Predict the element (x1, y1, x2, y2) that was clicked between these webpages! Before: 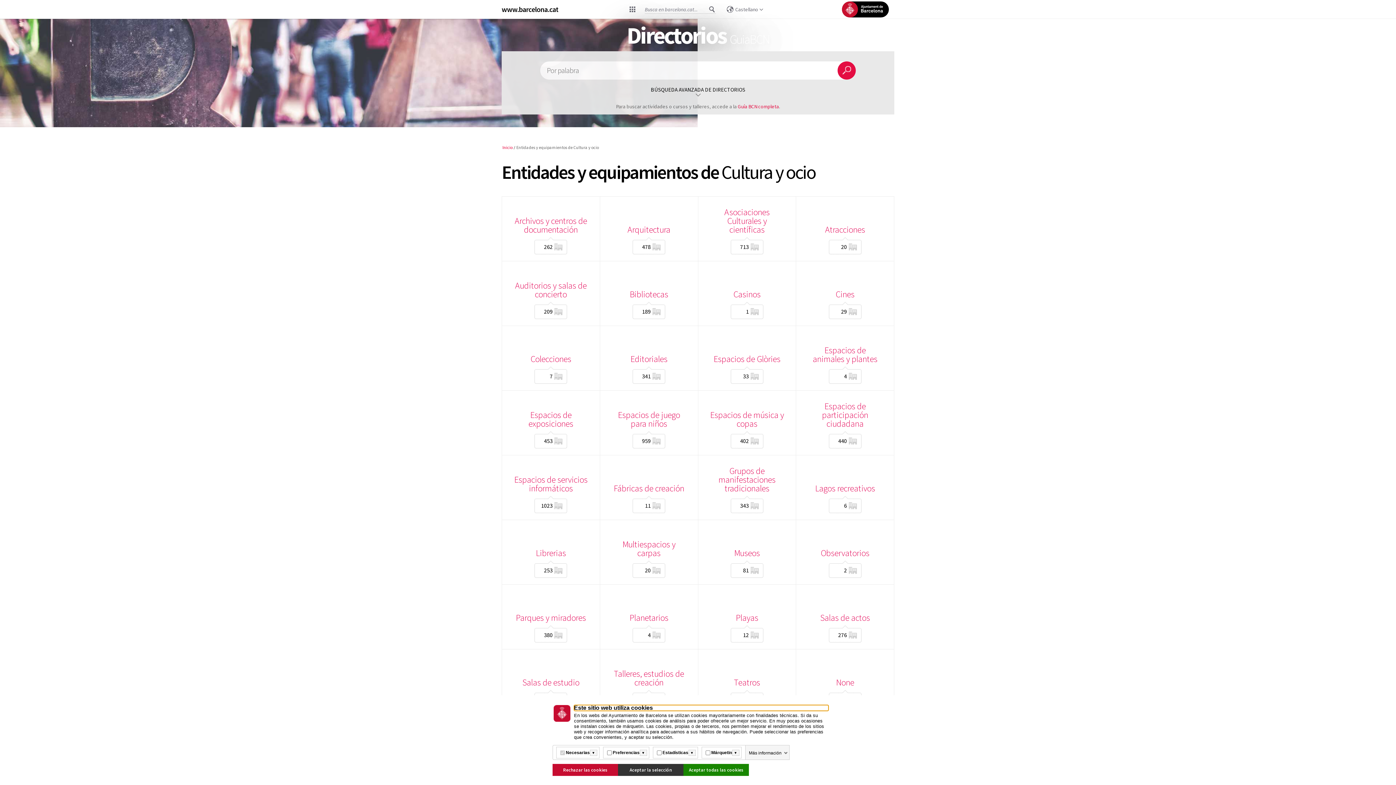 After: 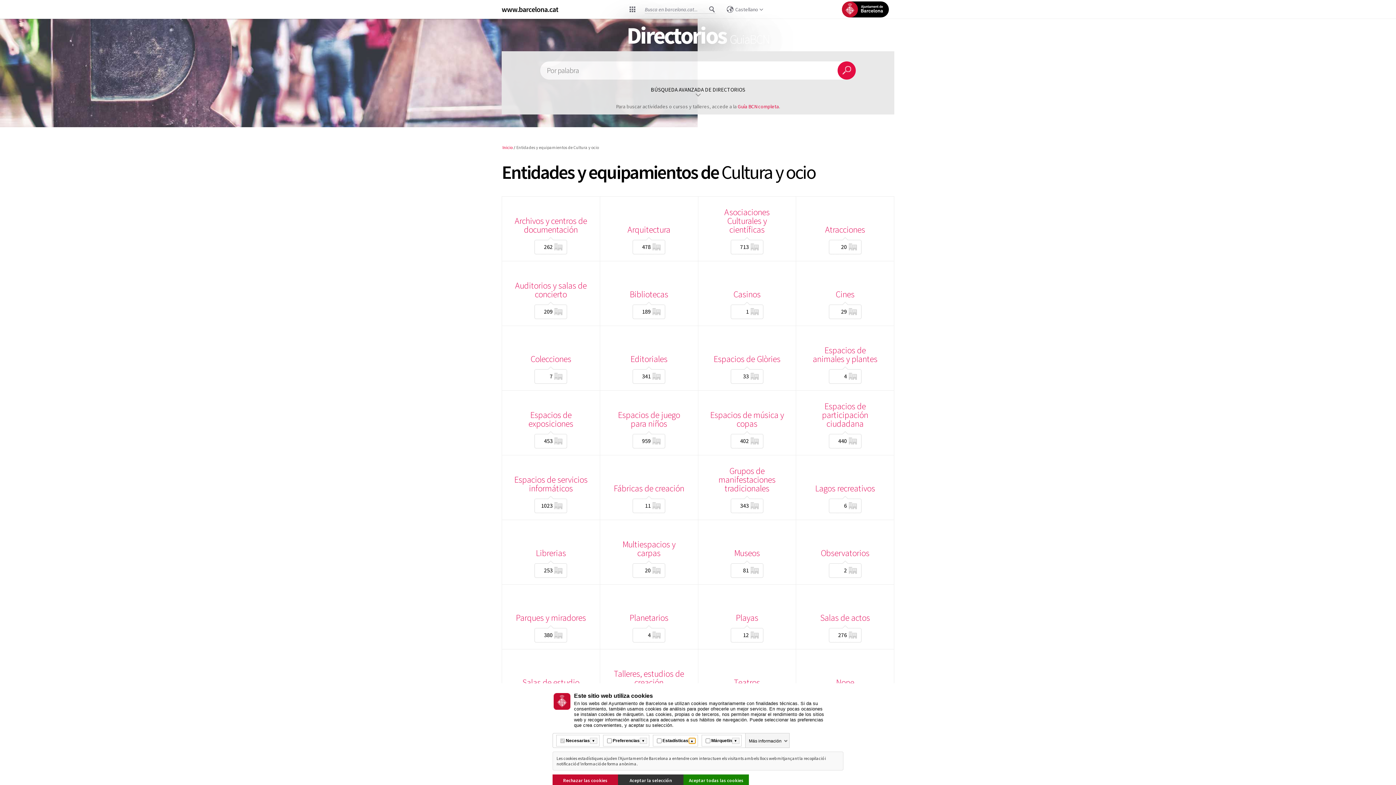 Action: bbox: (688, 750, 695, 756) label: Més informació